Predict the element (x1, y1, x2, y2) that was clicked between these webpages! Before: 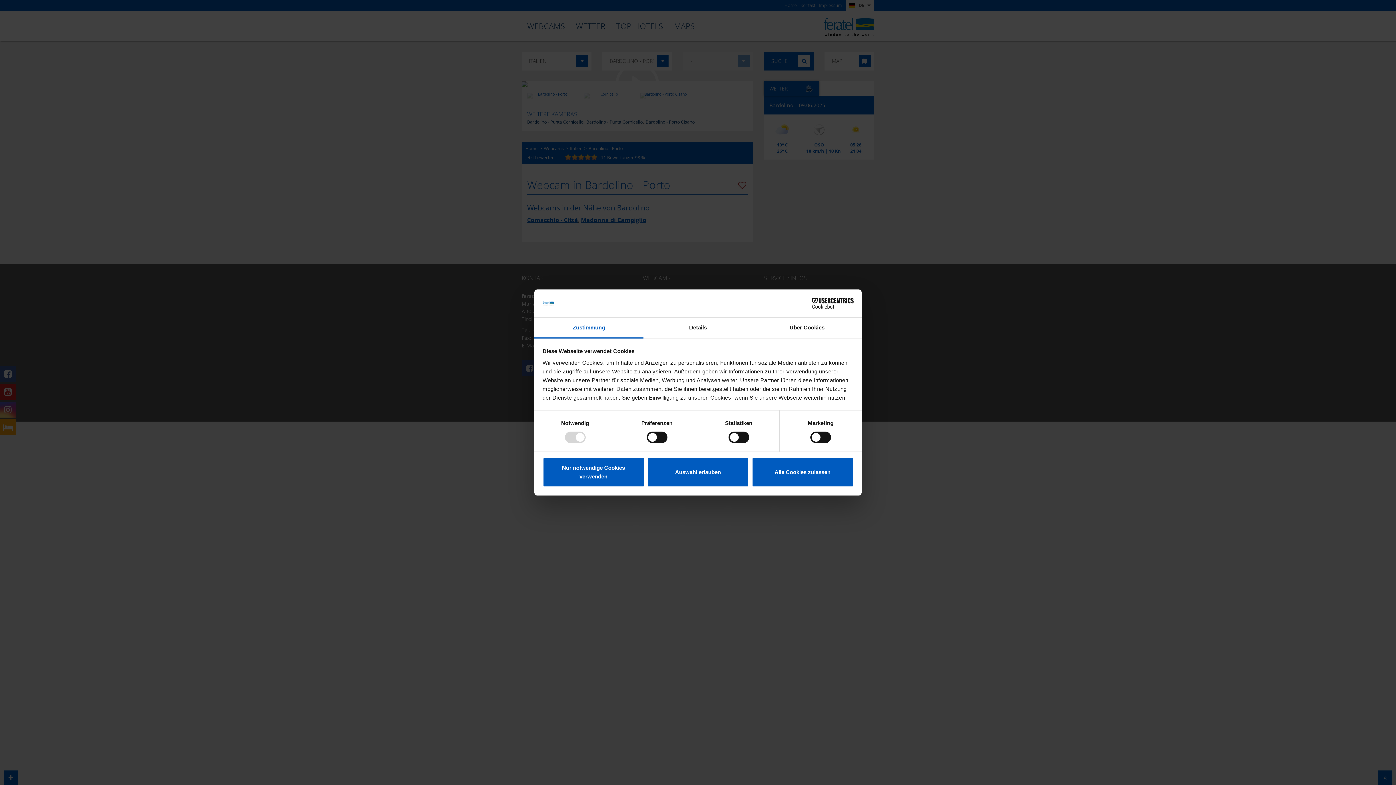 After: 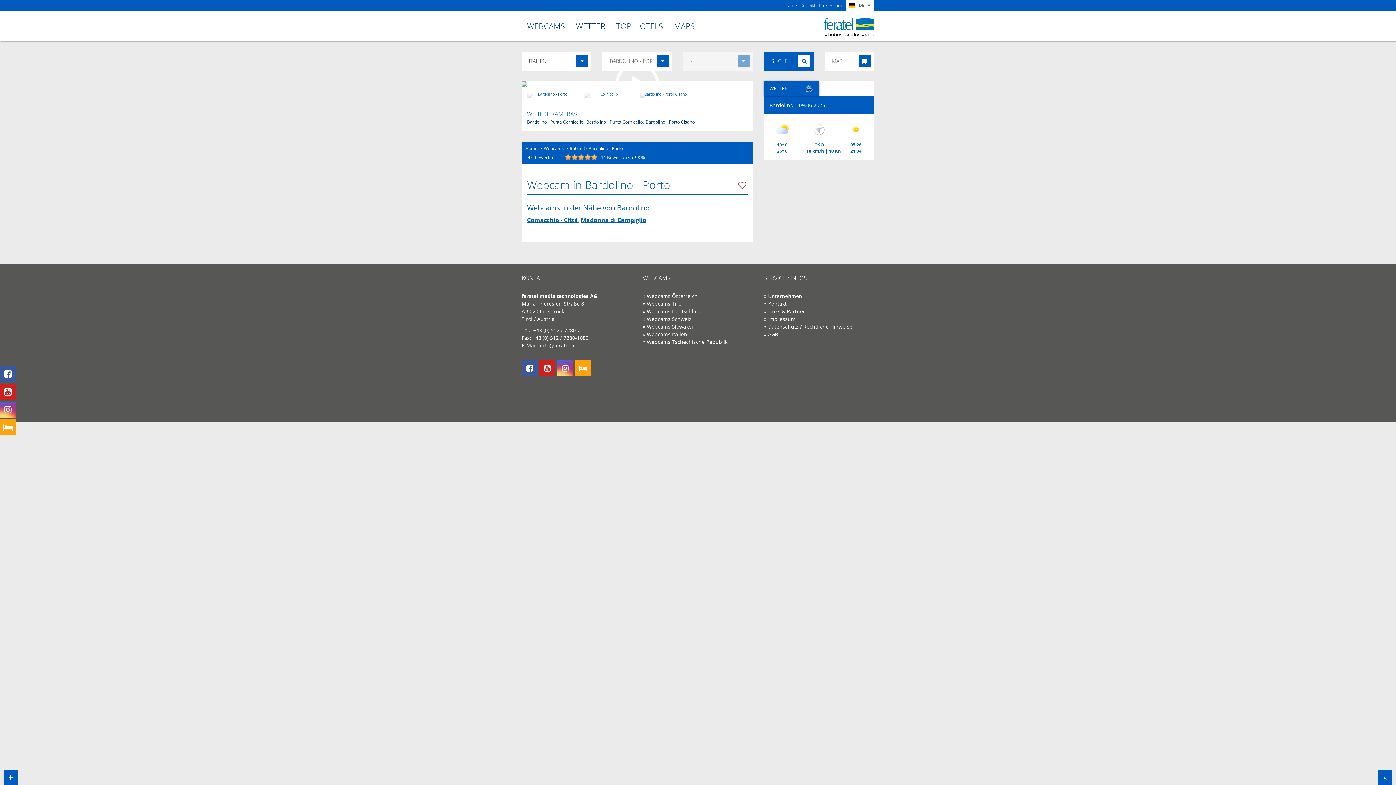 Action: bbox: (647, 457, 749, 487) label: Auswahl erlauben